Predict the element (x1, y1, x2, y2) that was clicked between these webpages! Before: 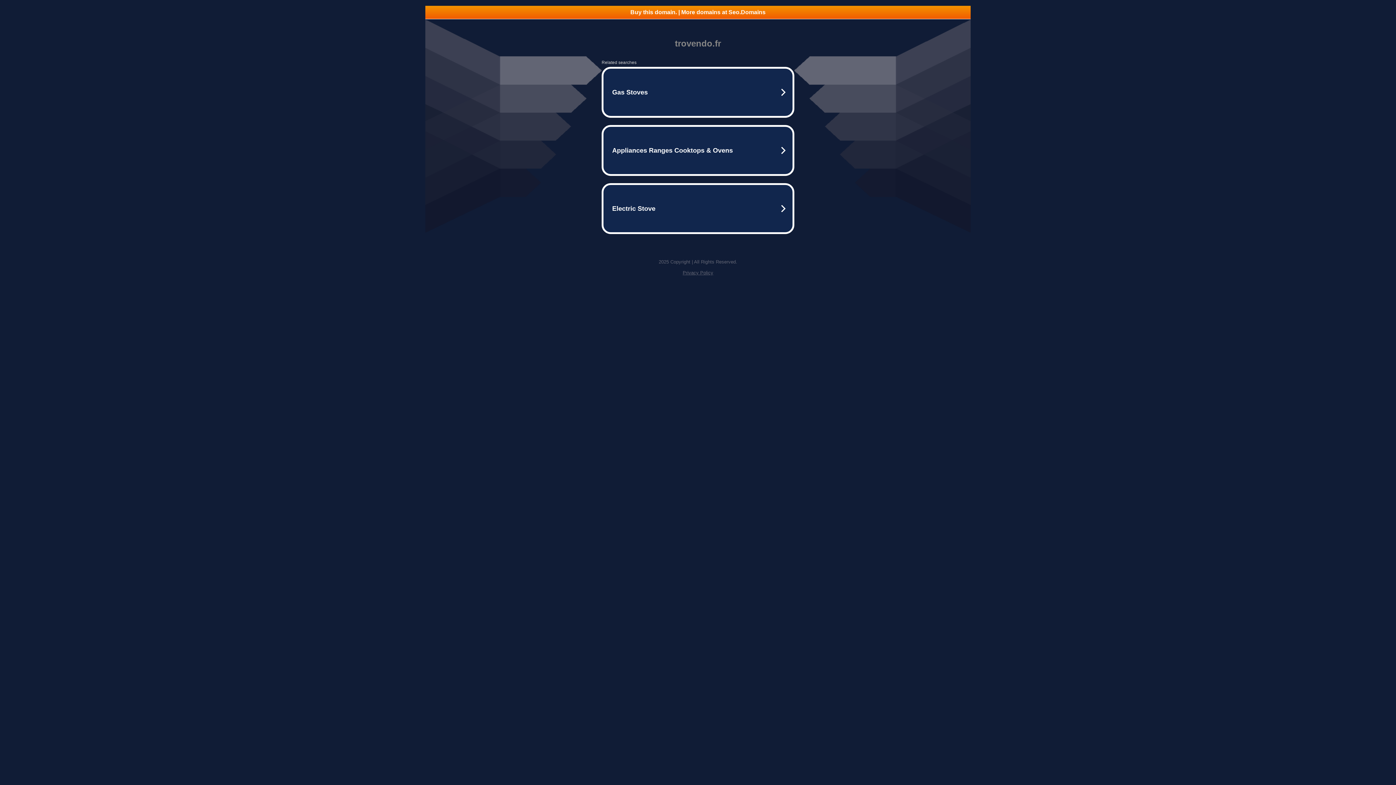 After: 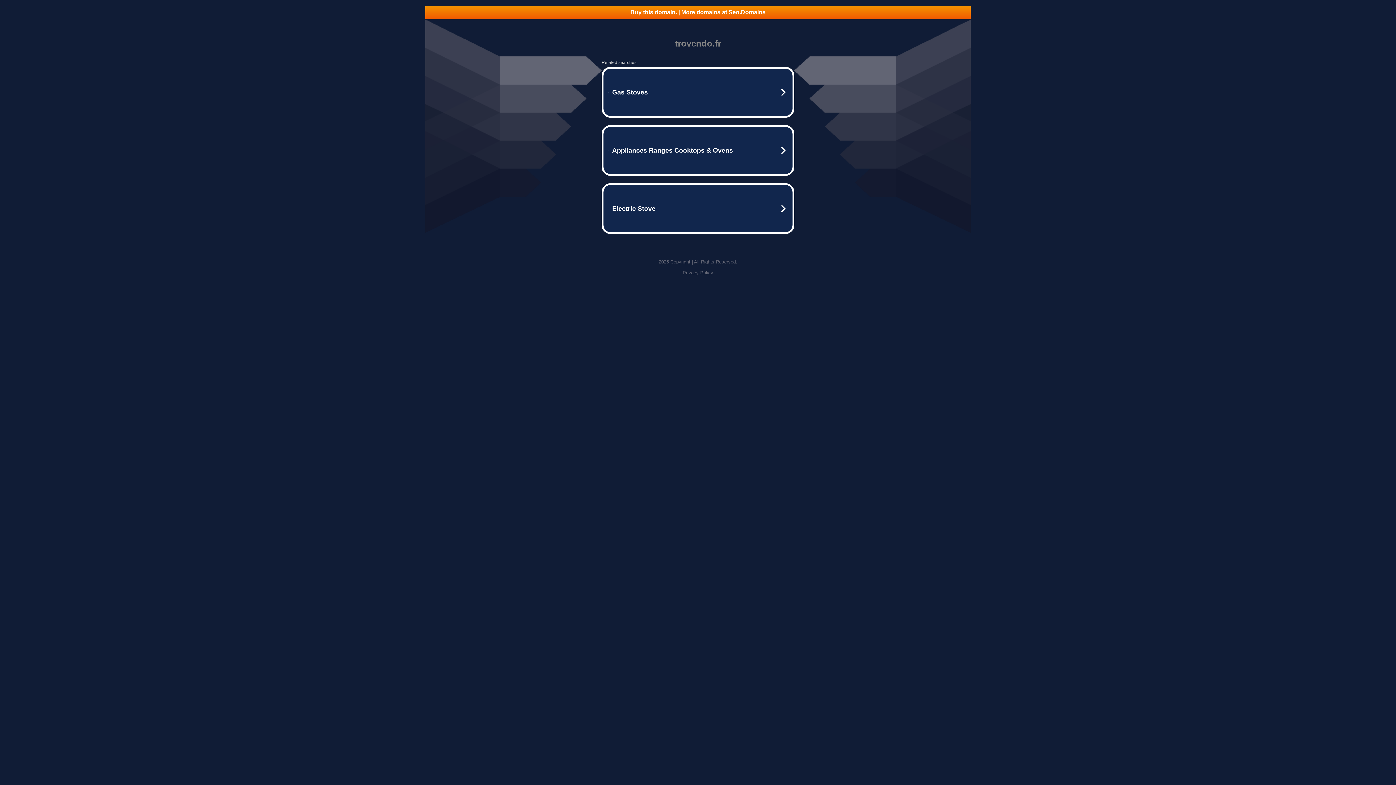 Action: label: Privacy Policy bbox: (682, 270, 713, 275)